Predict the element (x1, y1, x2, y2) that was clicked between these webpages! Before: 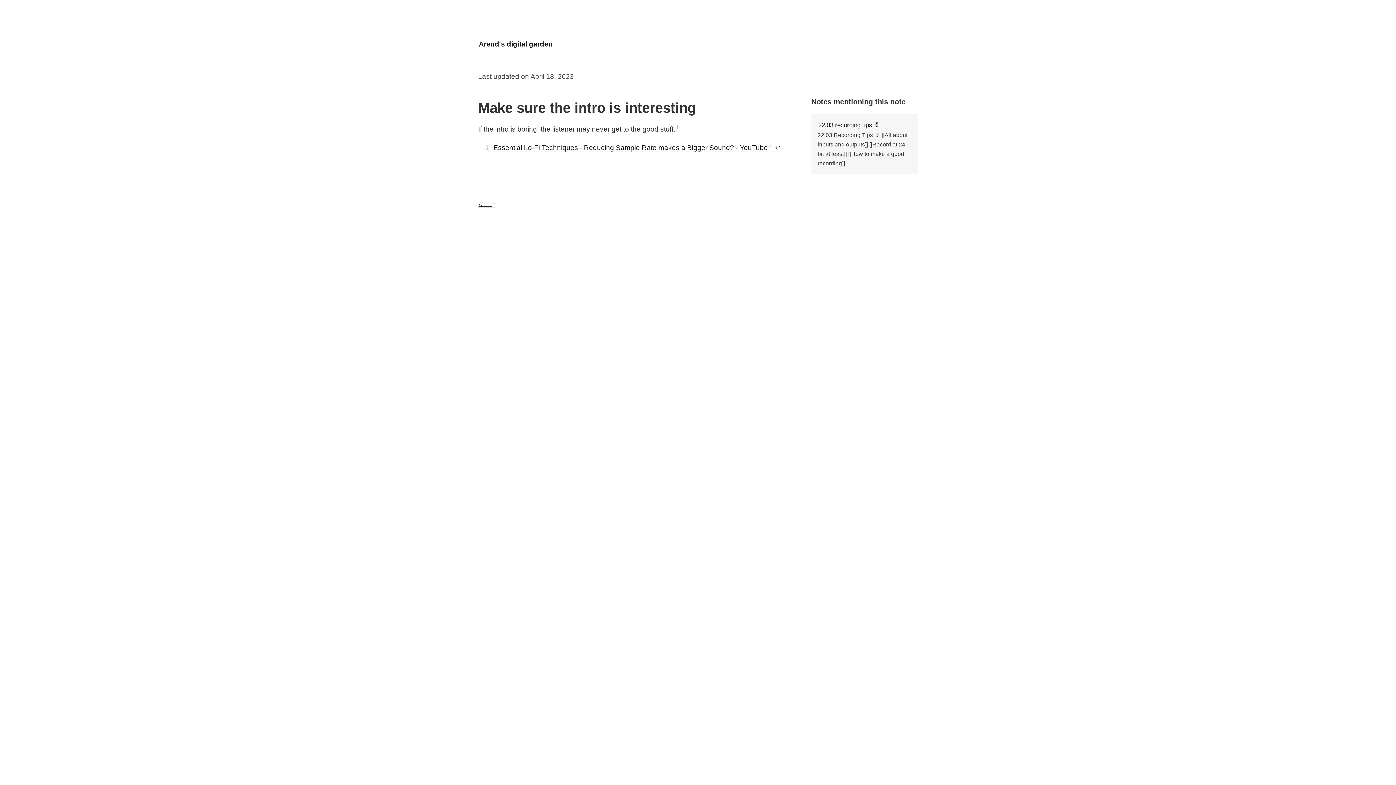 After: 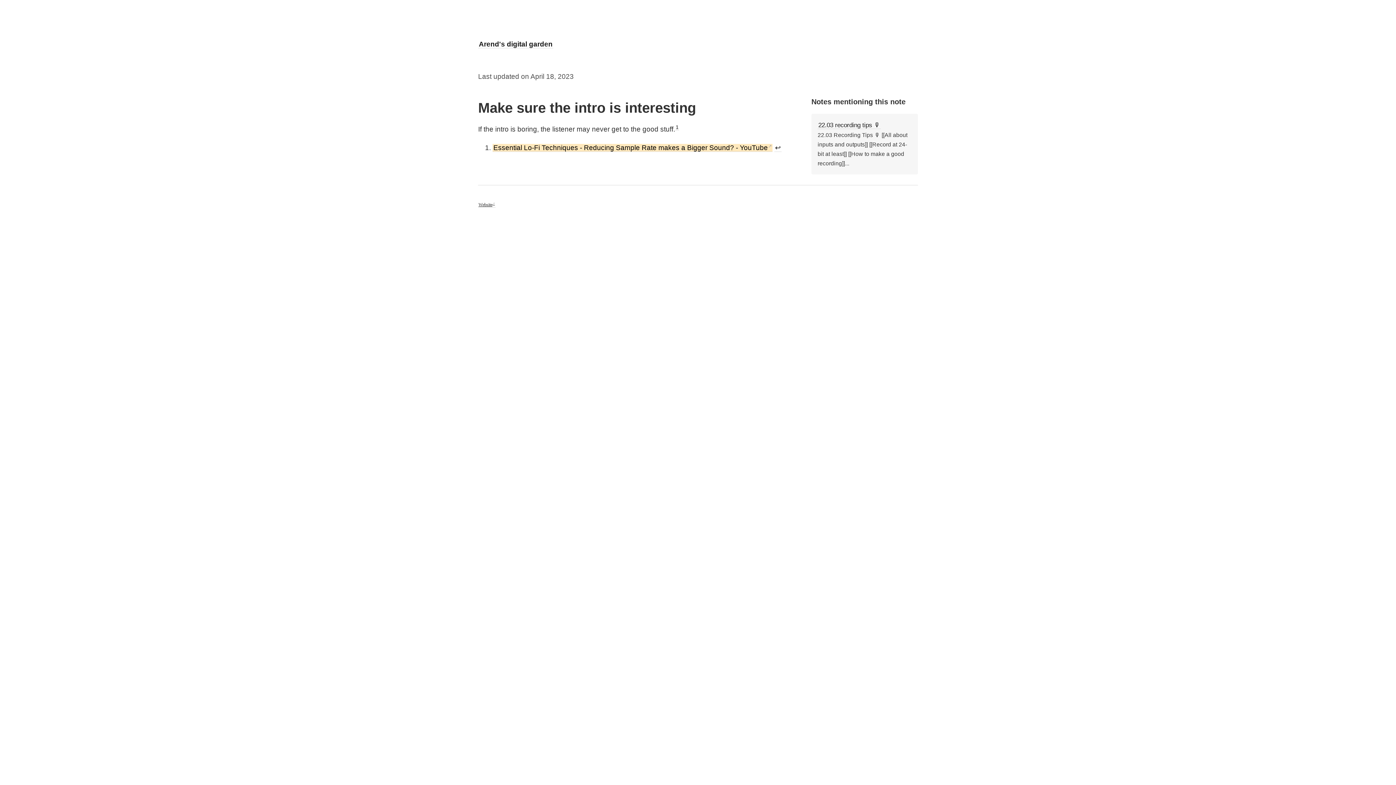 Action: label: Essential Lo-Fi Techniques - Reducing Sample Rate makes a Bigger Sound? - YouTube bbox: (492, 144, 772, 152)